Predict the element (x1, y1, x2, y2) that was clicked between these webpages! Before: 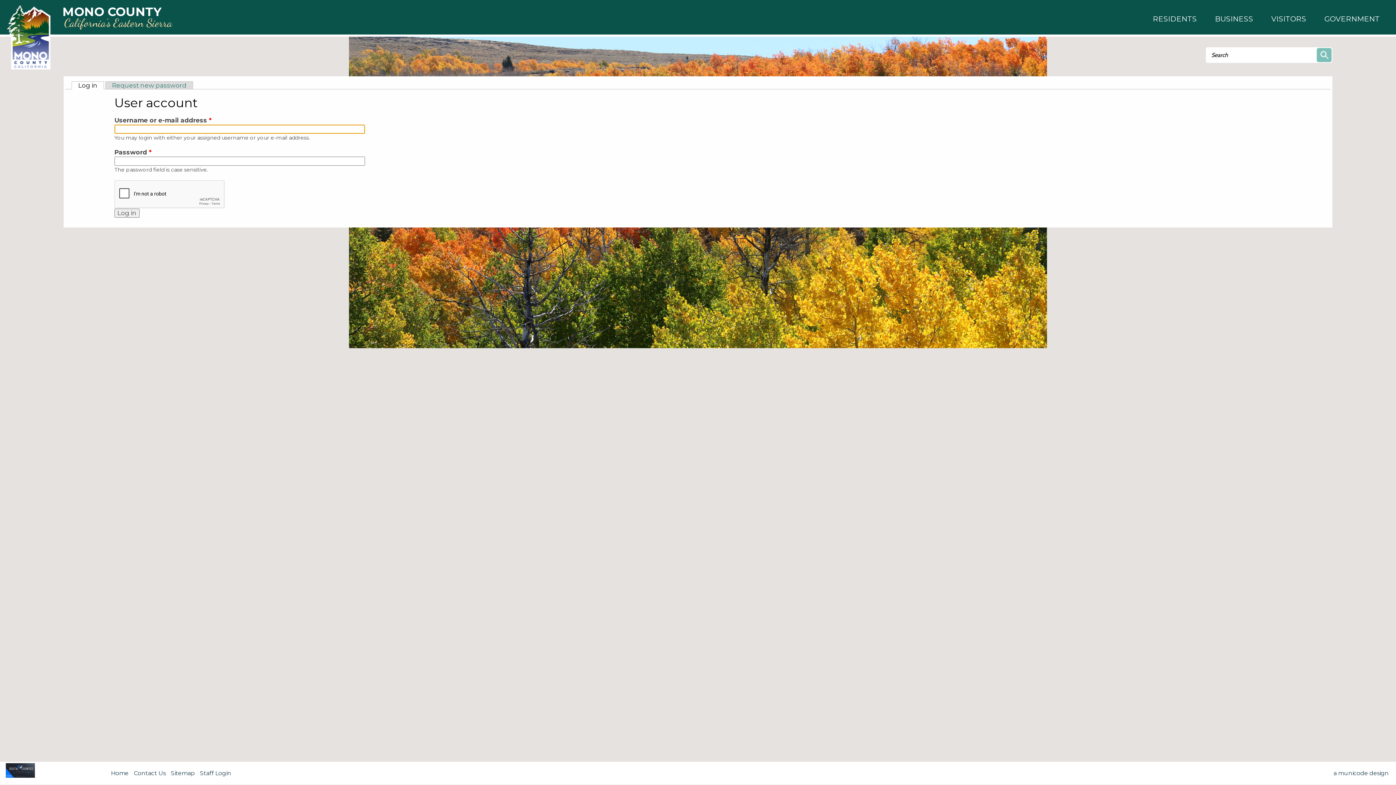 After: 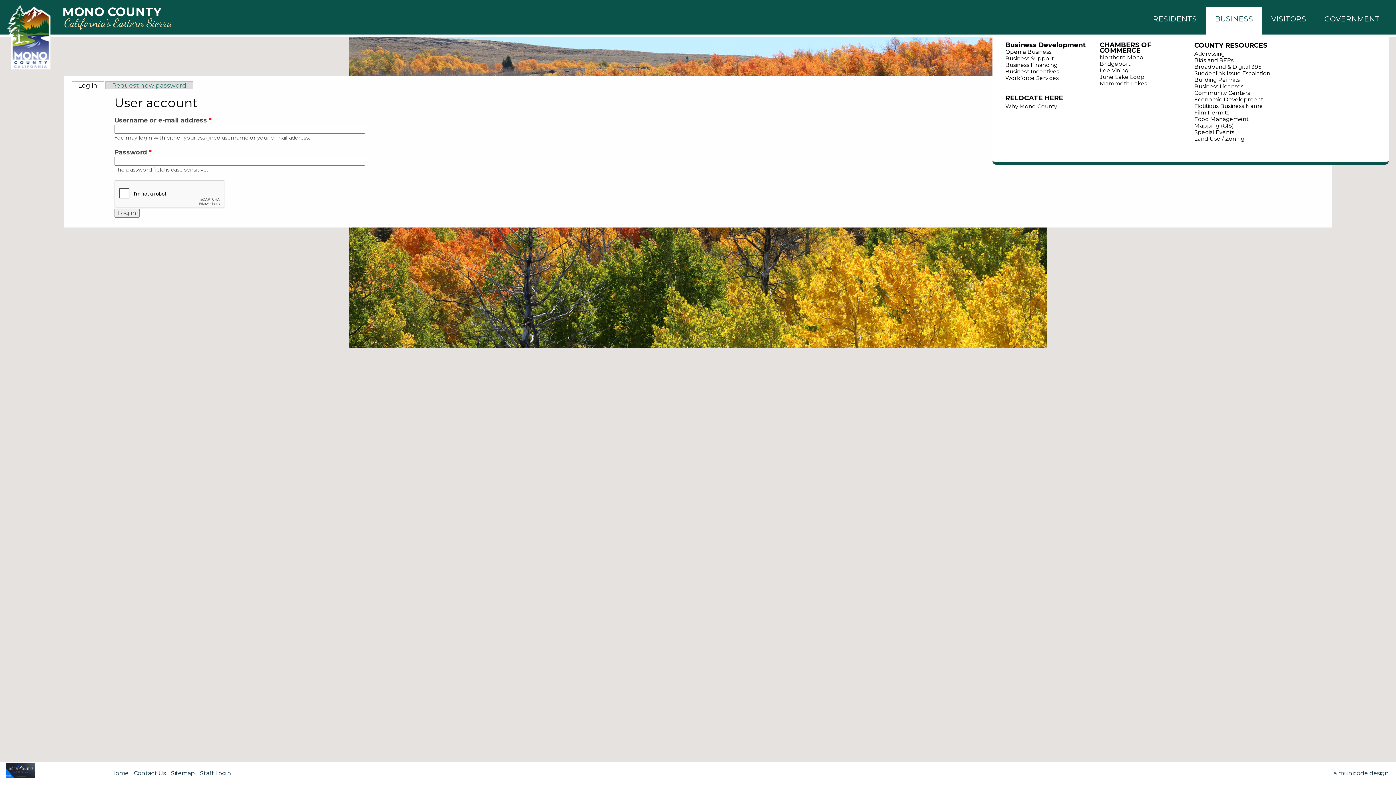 Action: bbox: (1215, 14, 1253, 23) label: BUSINESS